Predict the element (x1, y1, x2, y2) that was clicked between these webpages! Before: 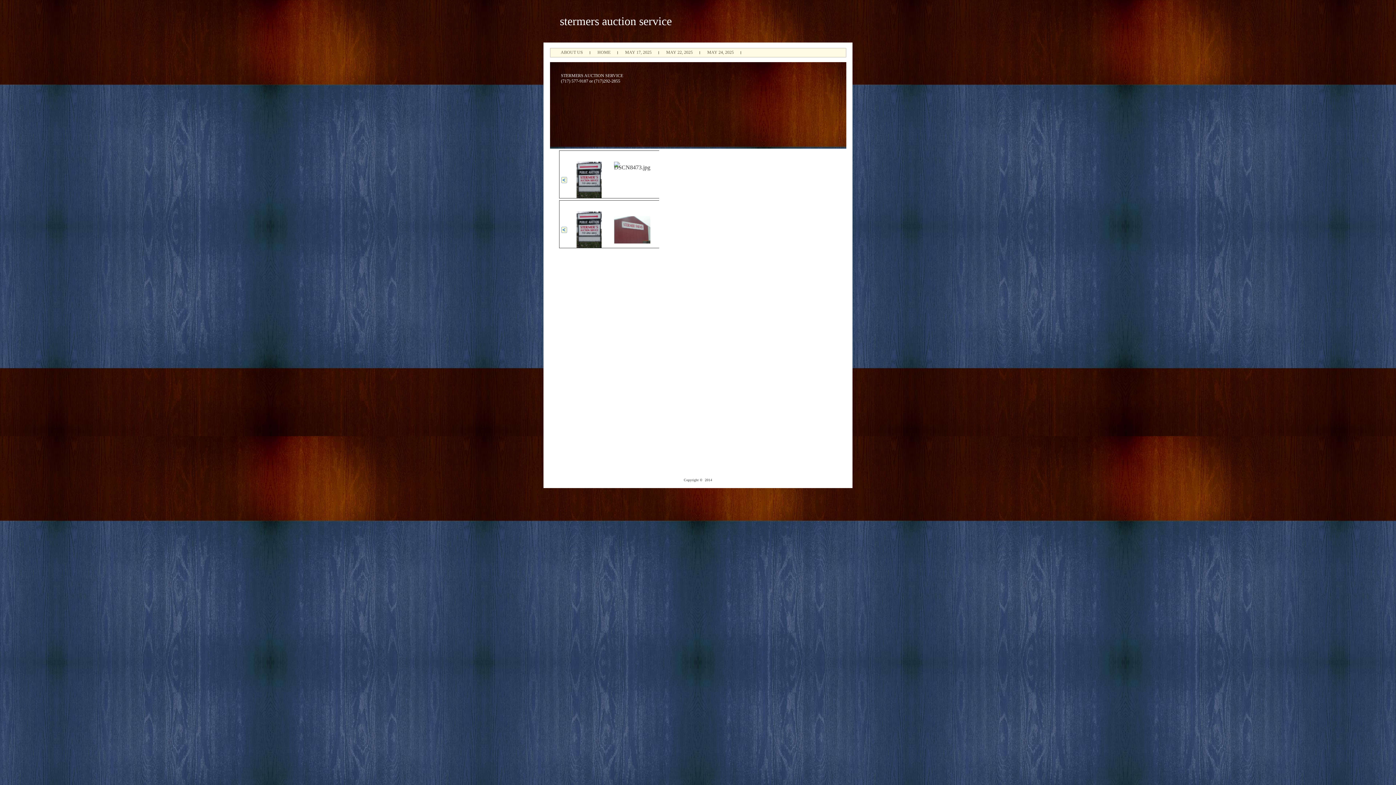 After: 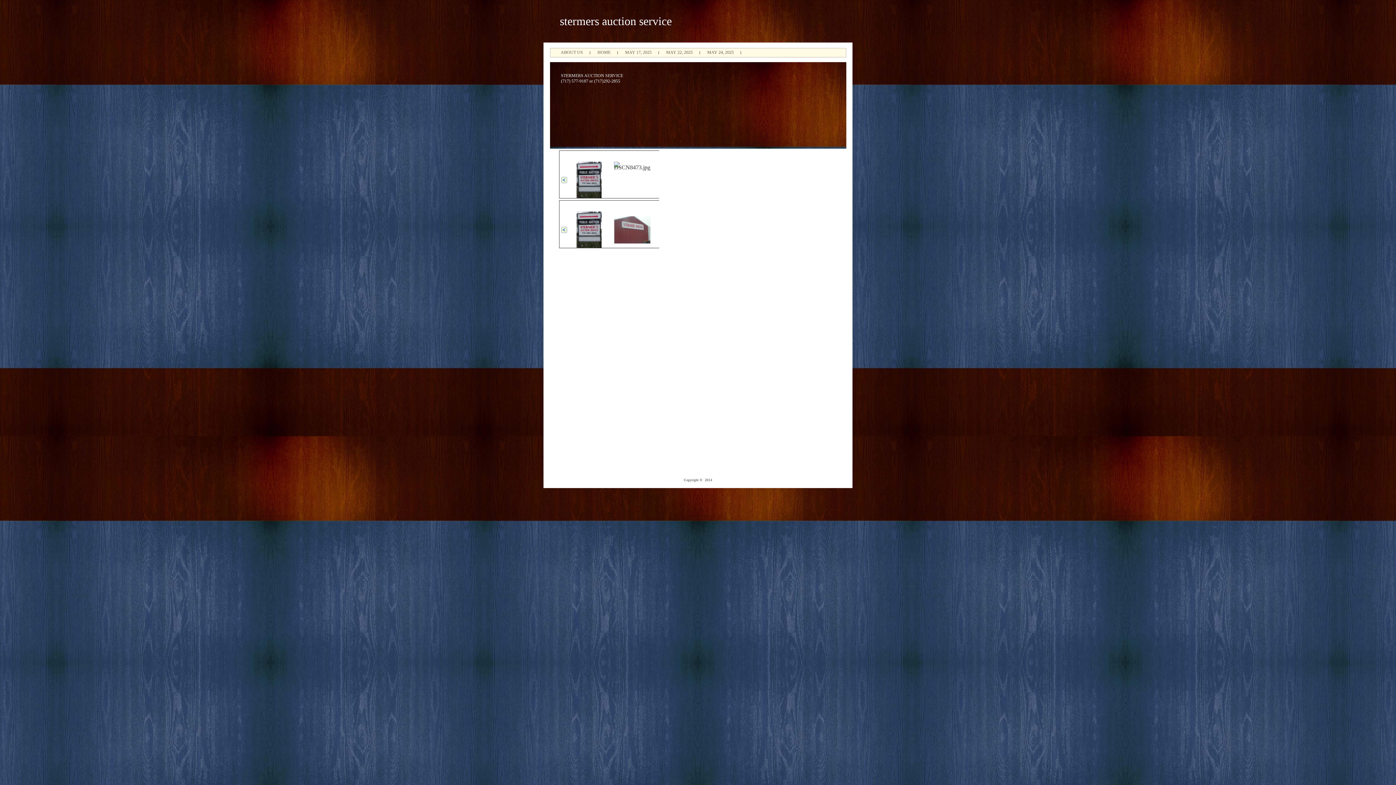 Action: bbox: (590, 48, 618, 57) label: HOME